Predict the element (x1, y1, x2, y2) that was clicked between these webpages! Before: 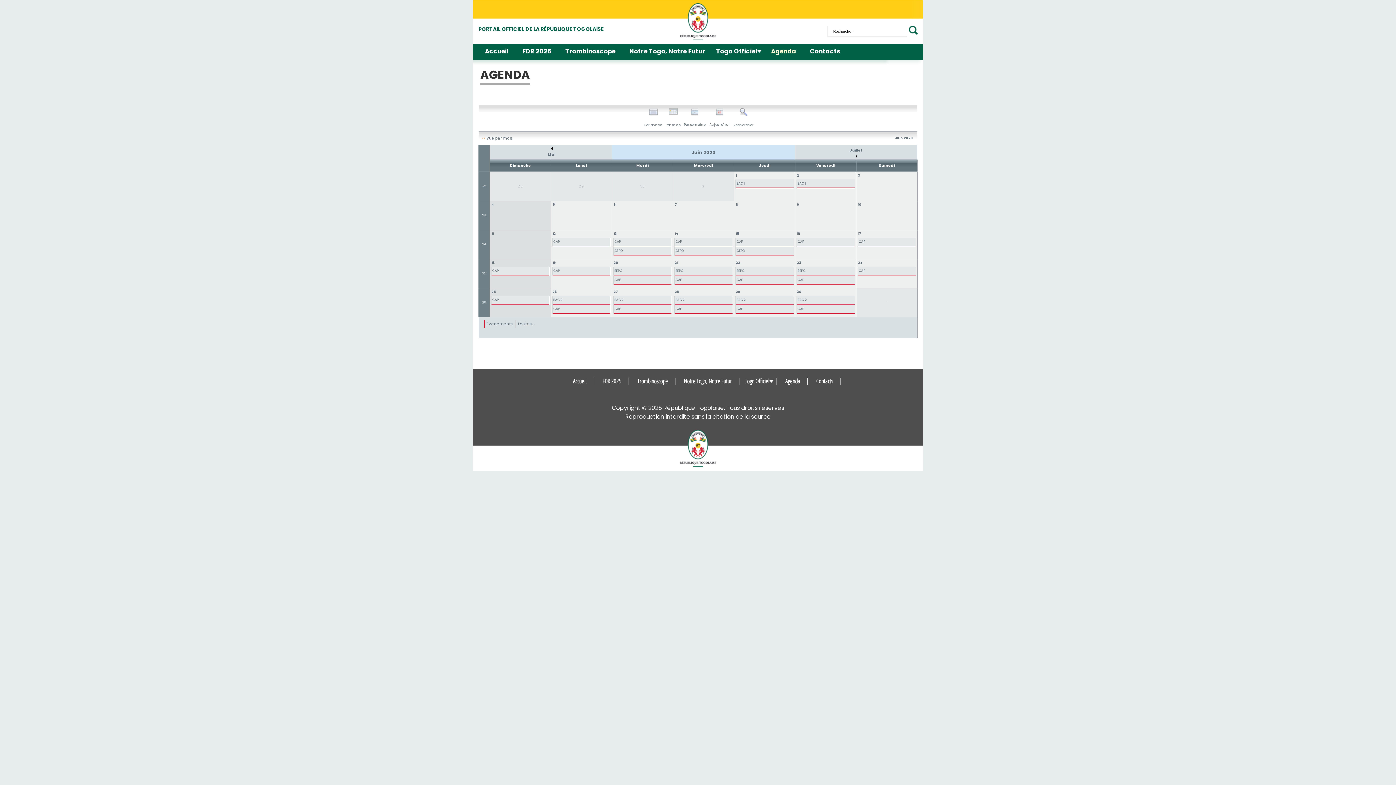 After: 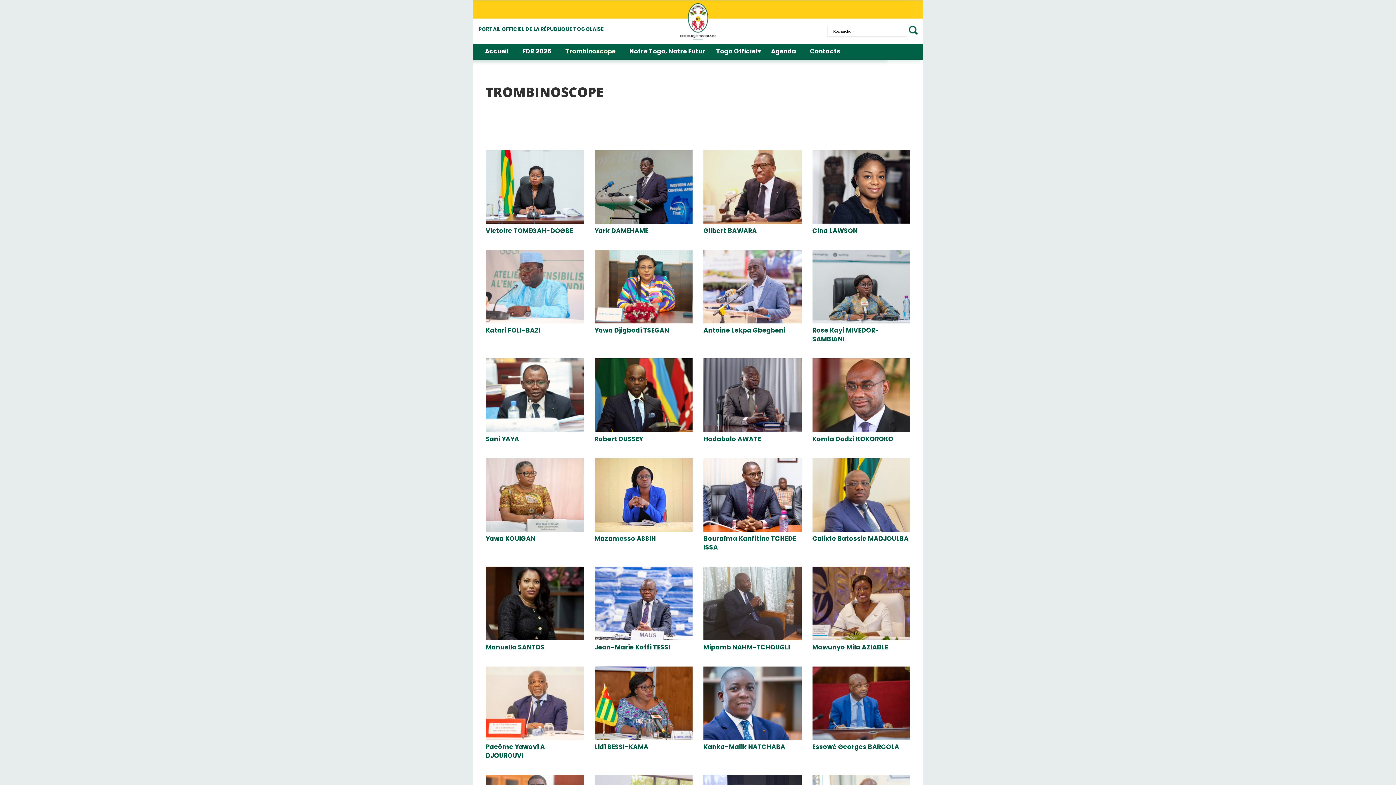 Action: label: Trombinoscope bbox: (629, 377, 675, 385)